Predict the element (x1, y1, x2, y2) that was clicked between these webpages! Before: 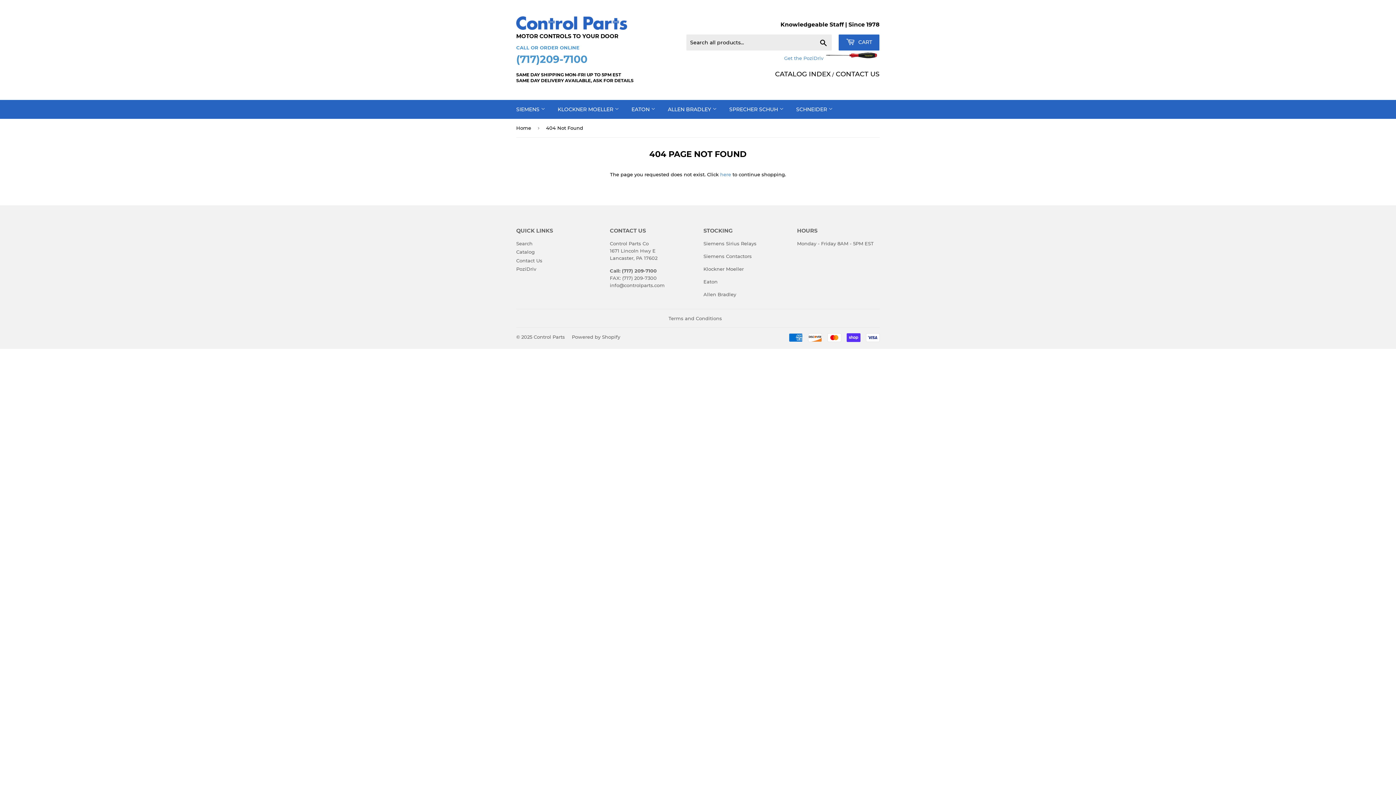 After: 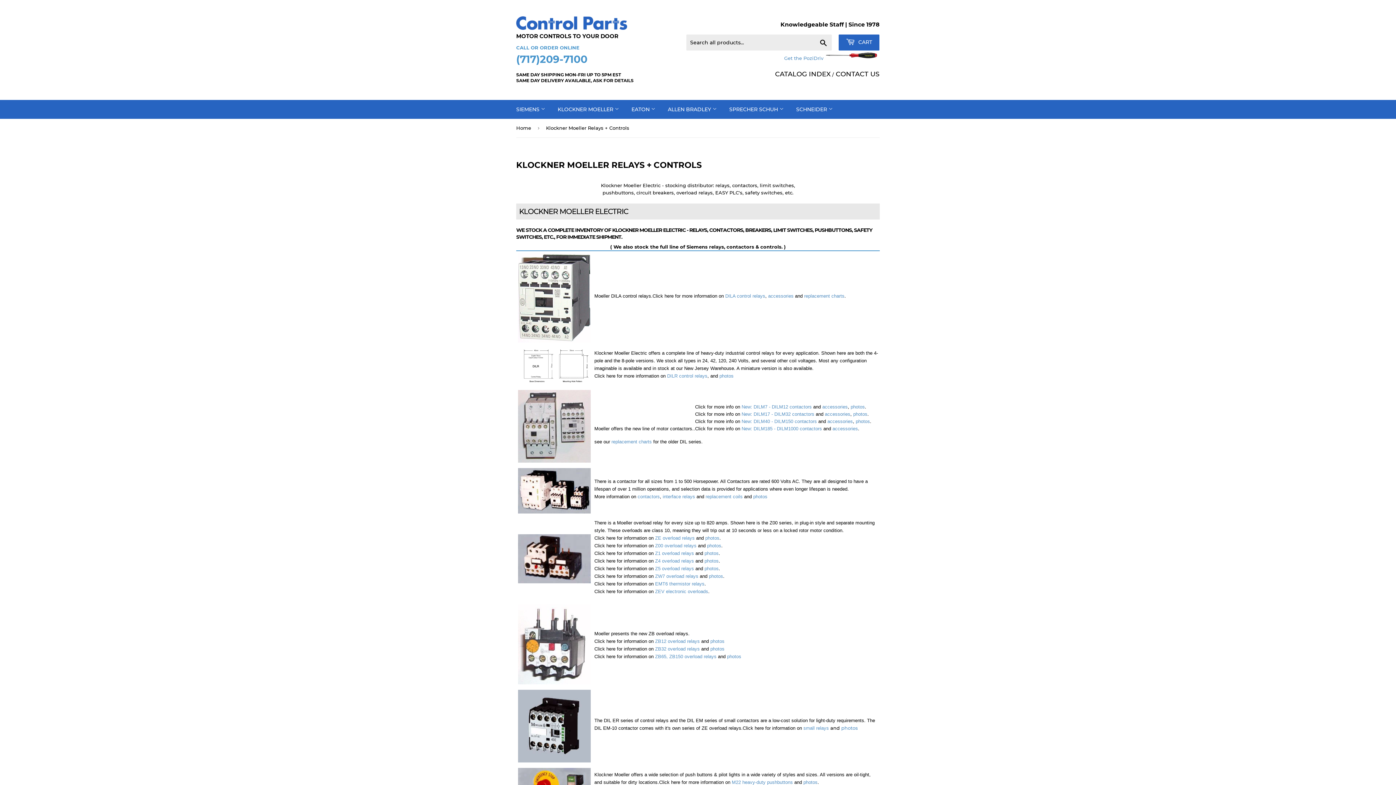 Action: label: KLOCKNER MOELLER  bbox: (552, 100, 624, 118)